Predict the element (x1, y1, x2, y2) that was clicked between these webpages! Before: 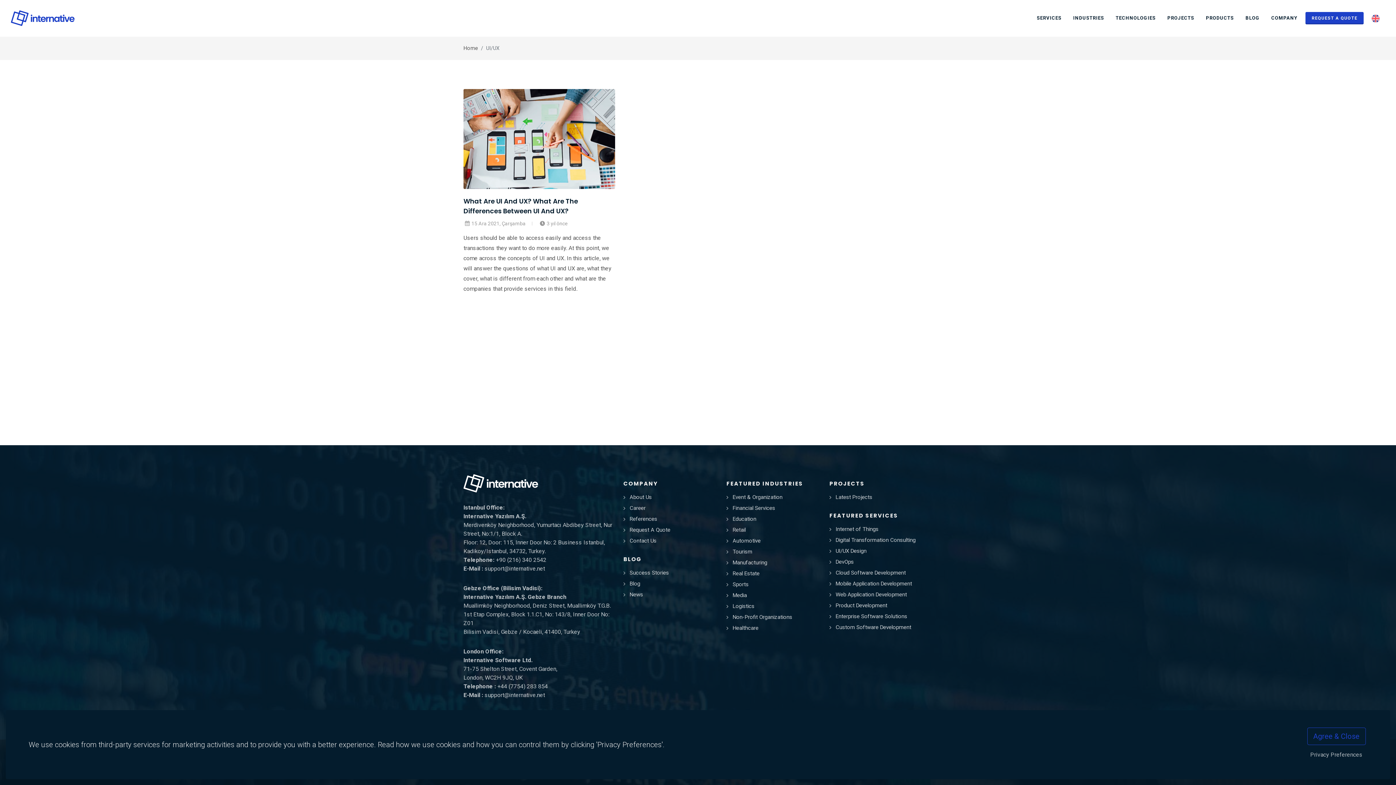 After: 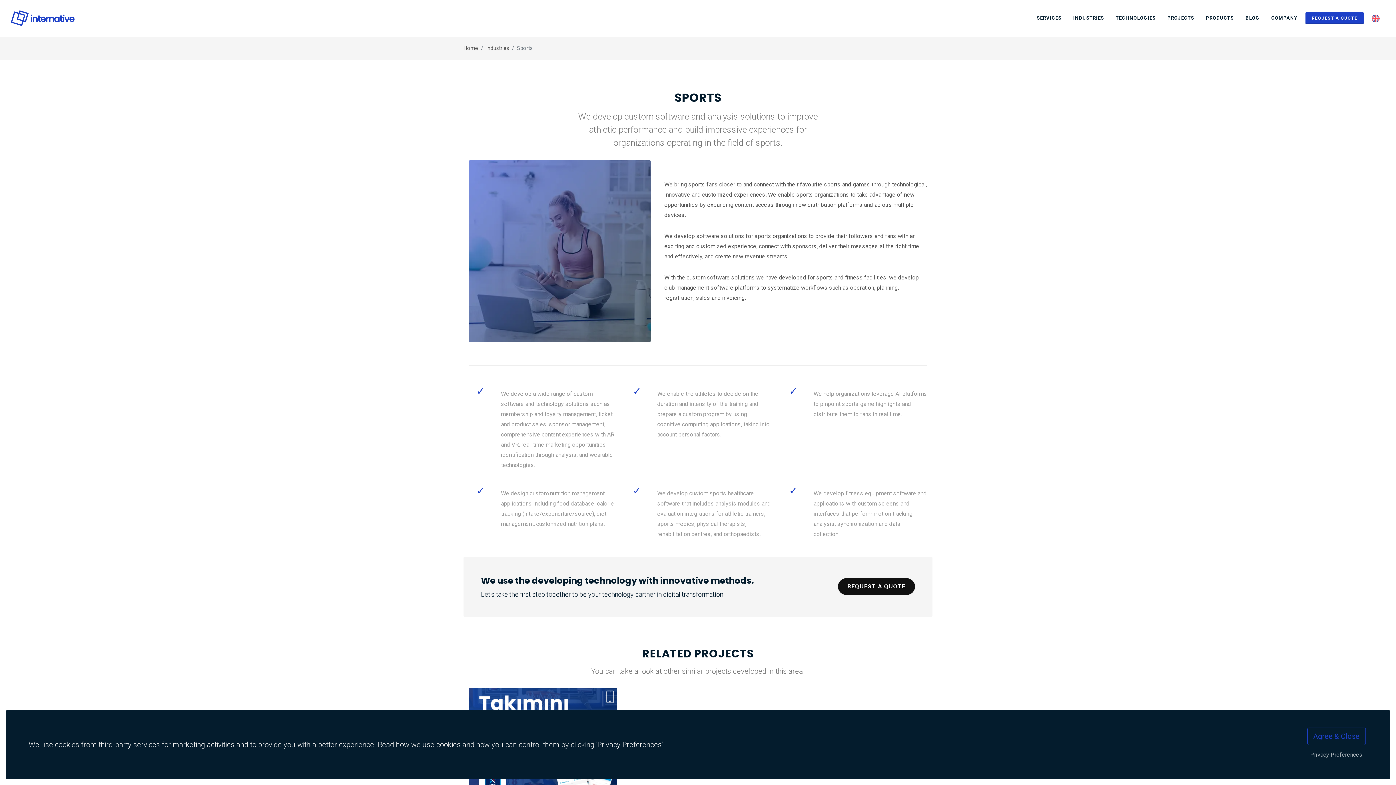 Action: label: Sports bbox: (728, 580, 749, 588)